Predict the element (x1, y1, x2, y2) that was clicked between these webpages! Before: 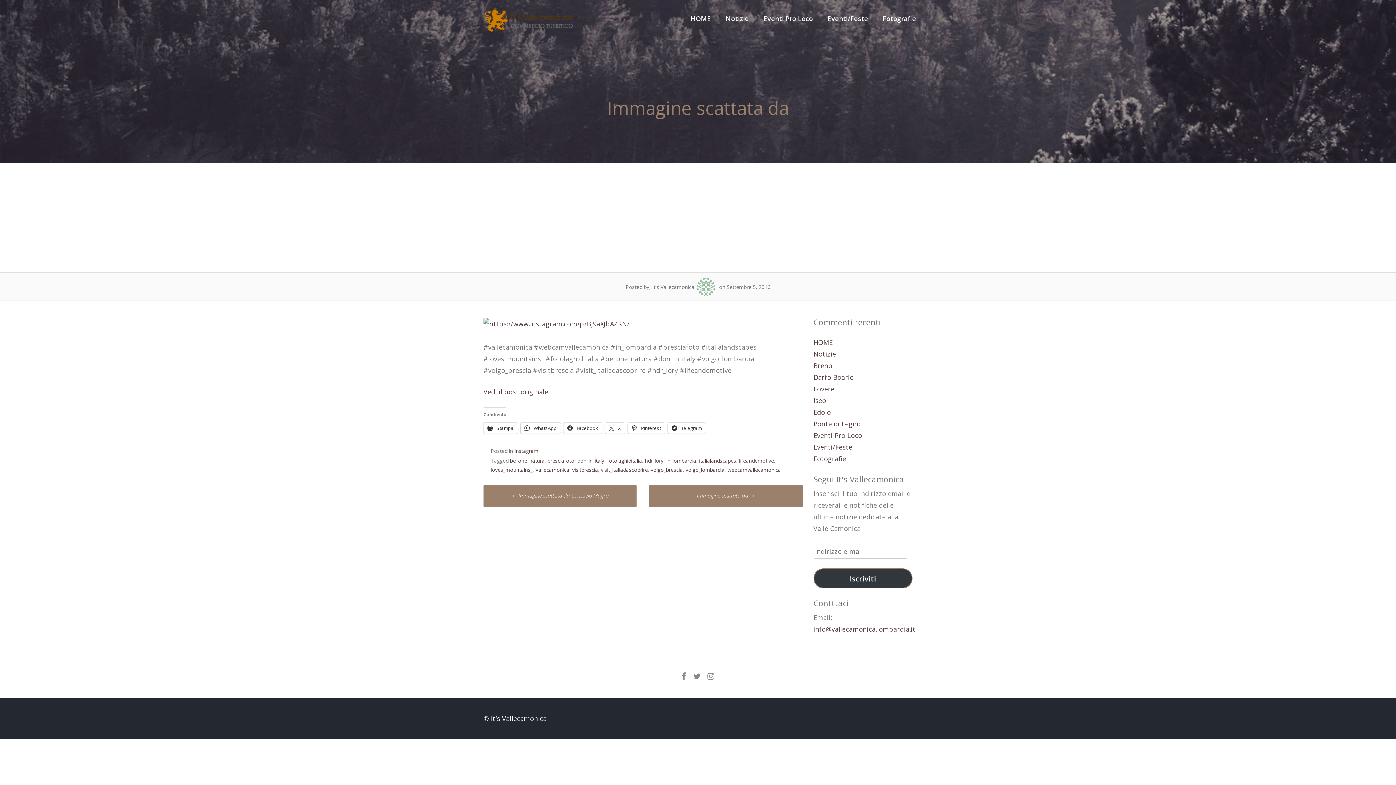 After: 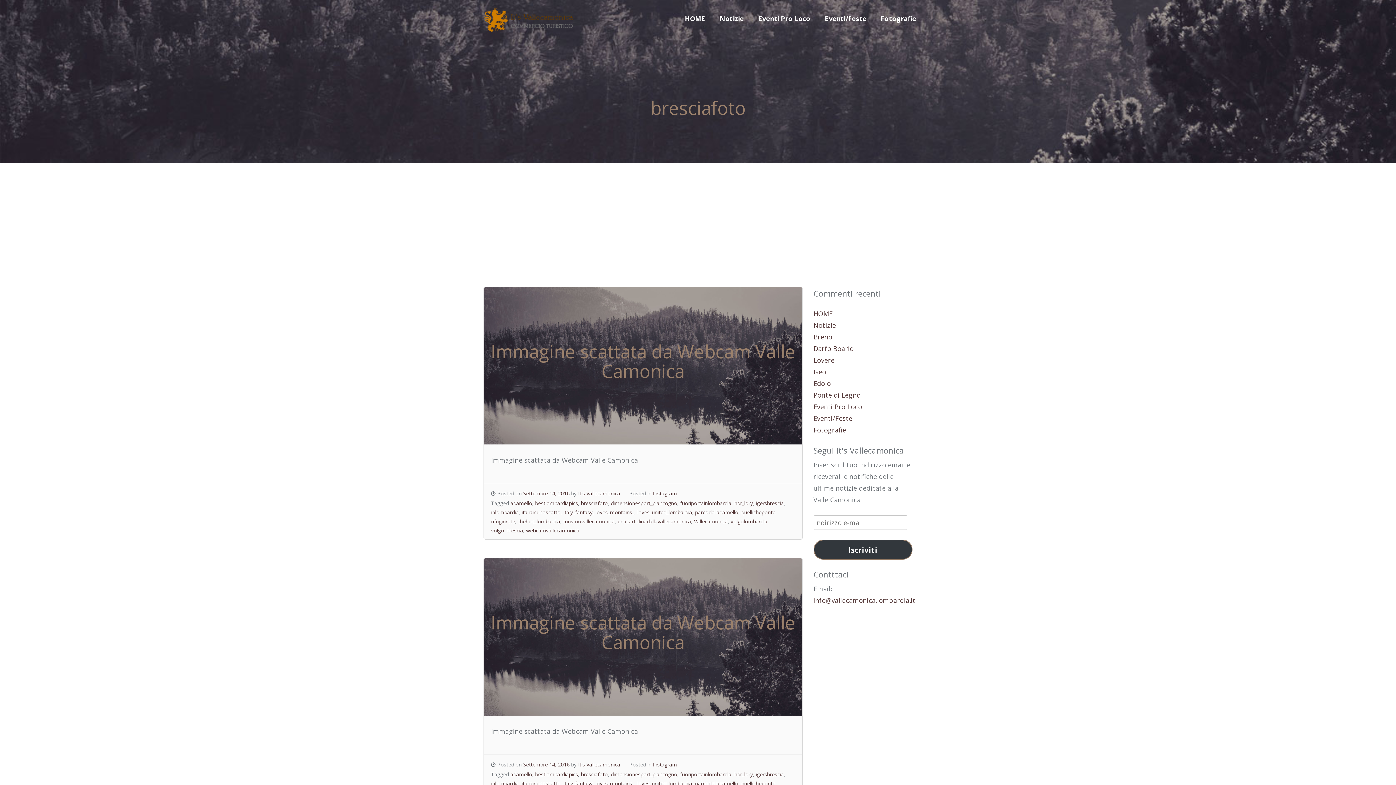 Action: label: bresciafoto bbox: (547, 457, 574, 464)